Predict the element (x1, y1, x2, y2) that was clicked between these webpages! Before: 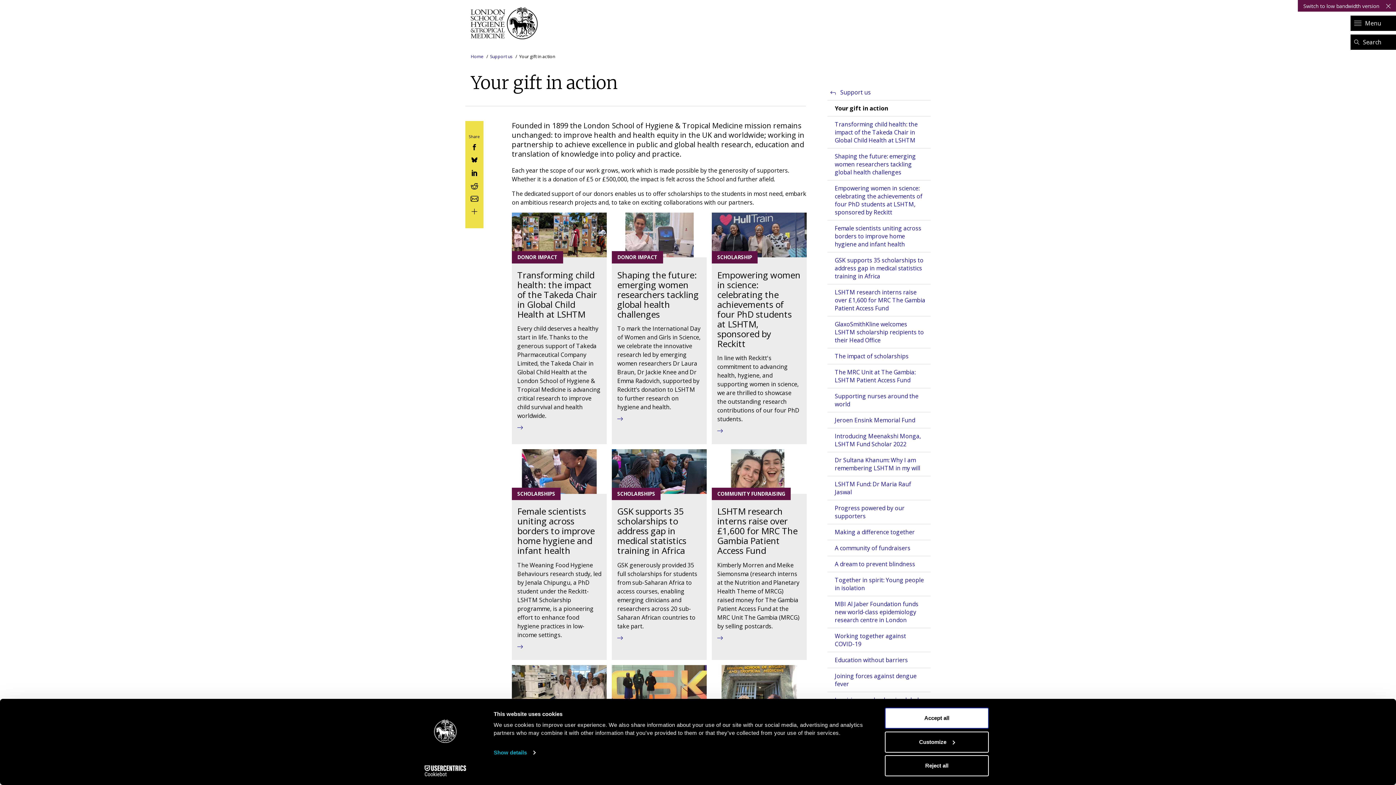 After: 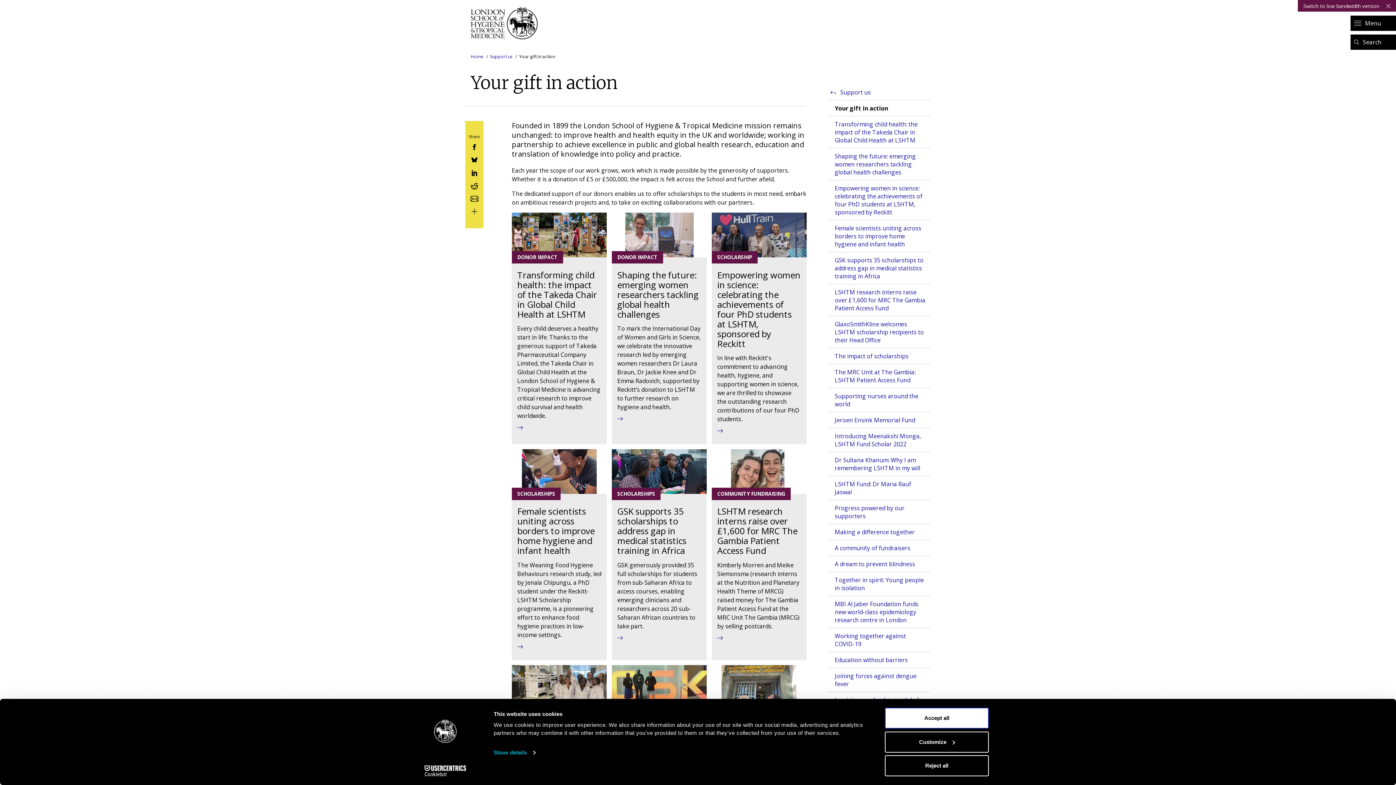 Action: bbox: (413, 765, 477, 776) label: Cookiebot - opens in a new window